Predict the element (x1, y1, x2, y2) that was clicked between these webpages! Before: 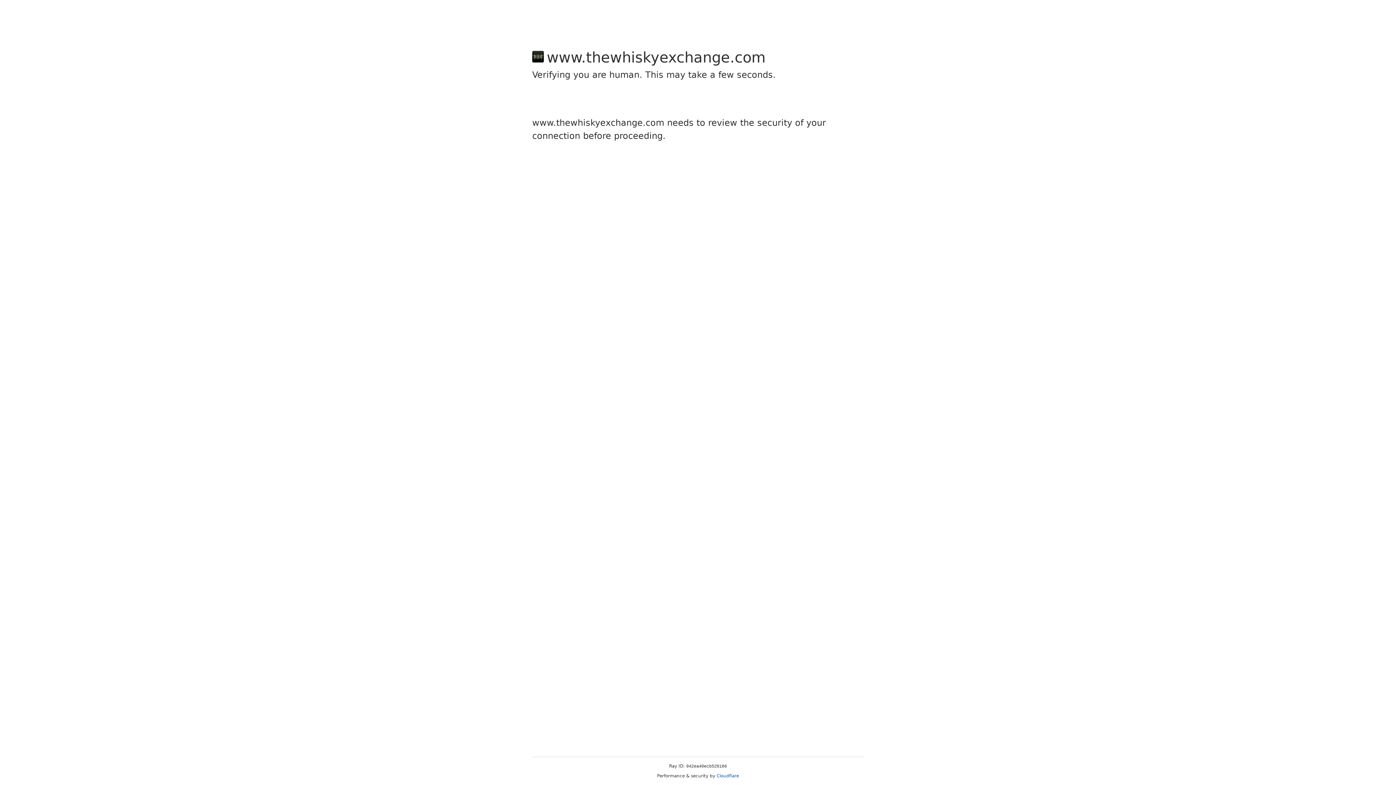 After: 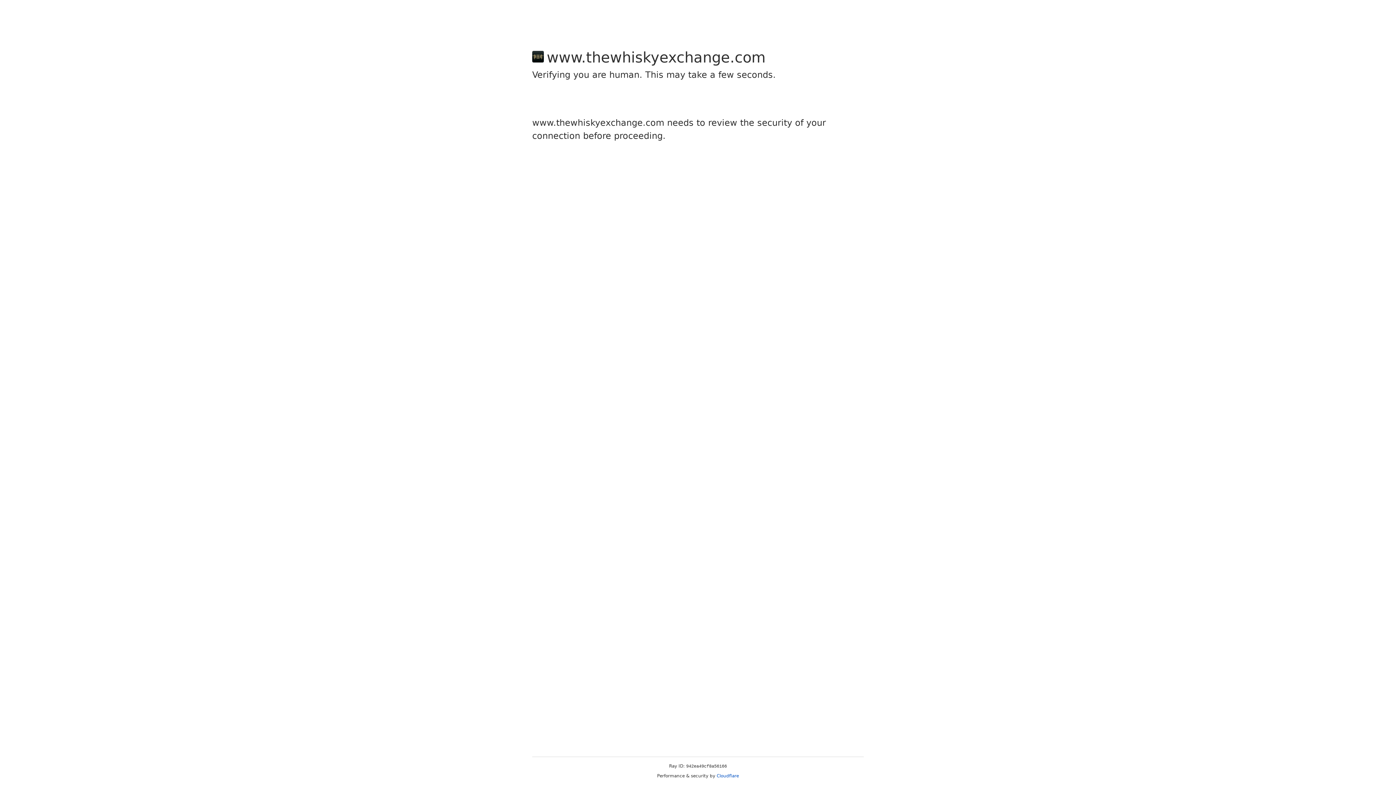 Action: bbox: (716, 773, 739, 778) label: Cloudflare